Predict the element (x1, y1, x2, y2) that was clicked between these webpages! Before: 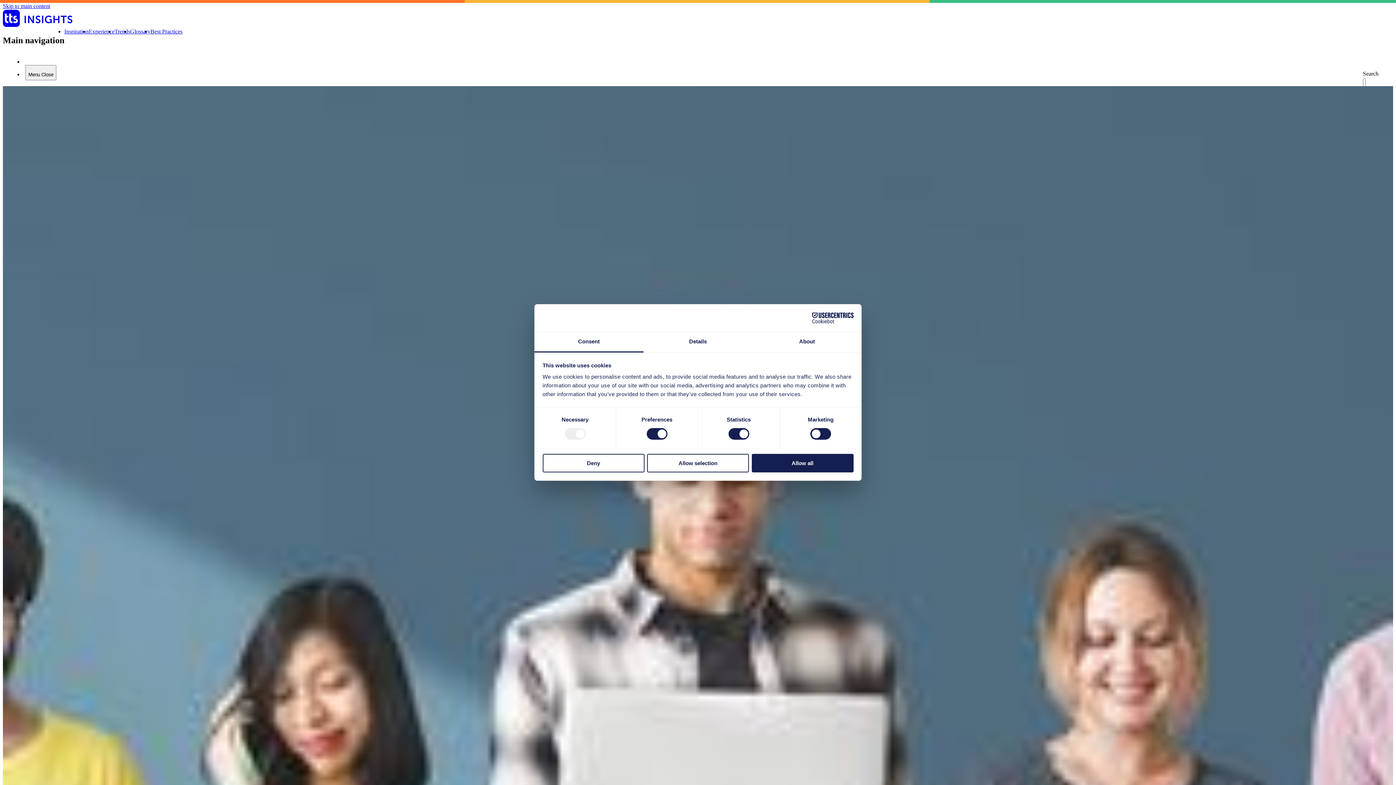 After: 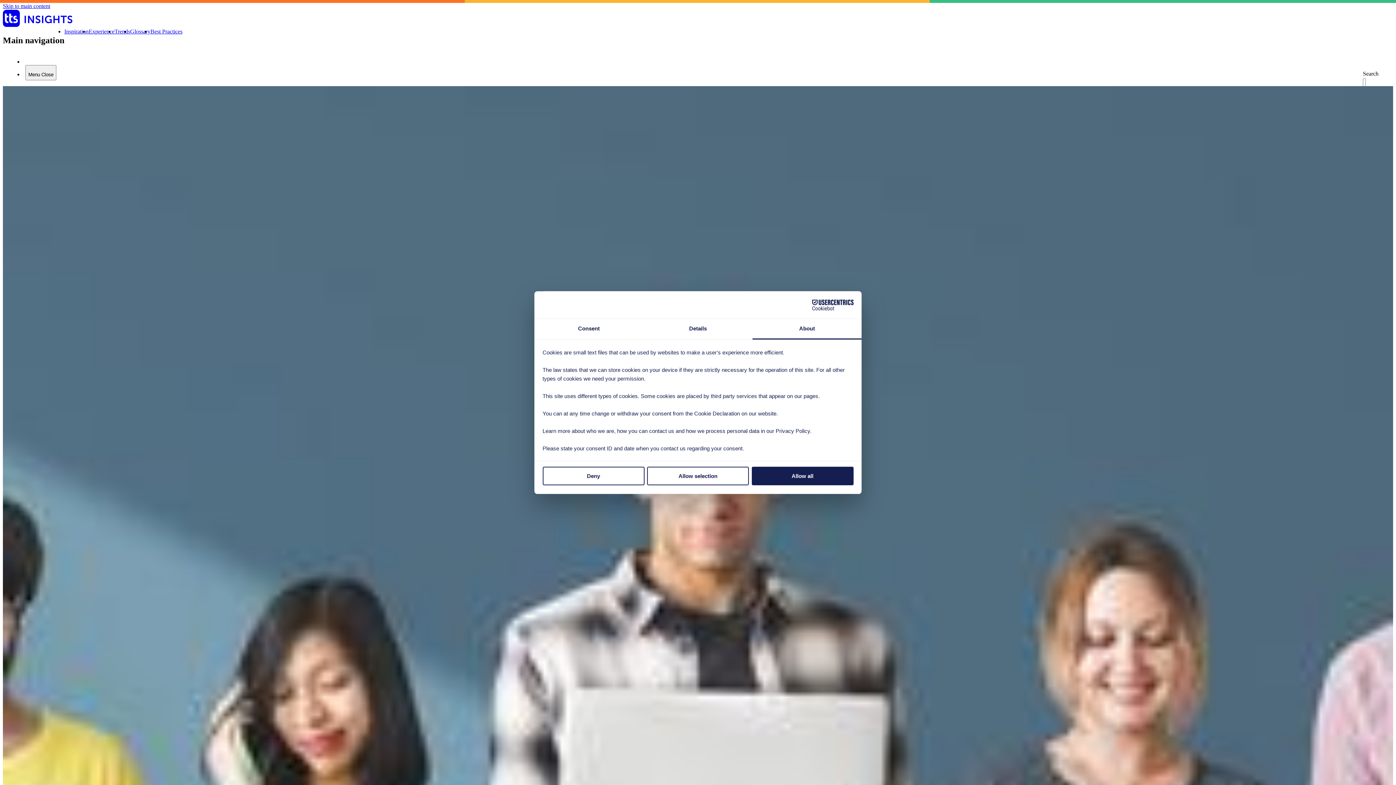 Action: label: About bbox: (752, 331, 861, 352)